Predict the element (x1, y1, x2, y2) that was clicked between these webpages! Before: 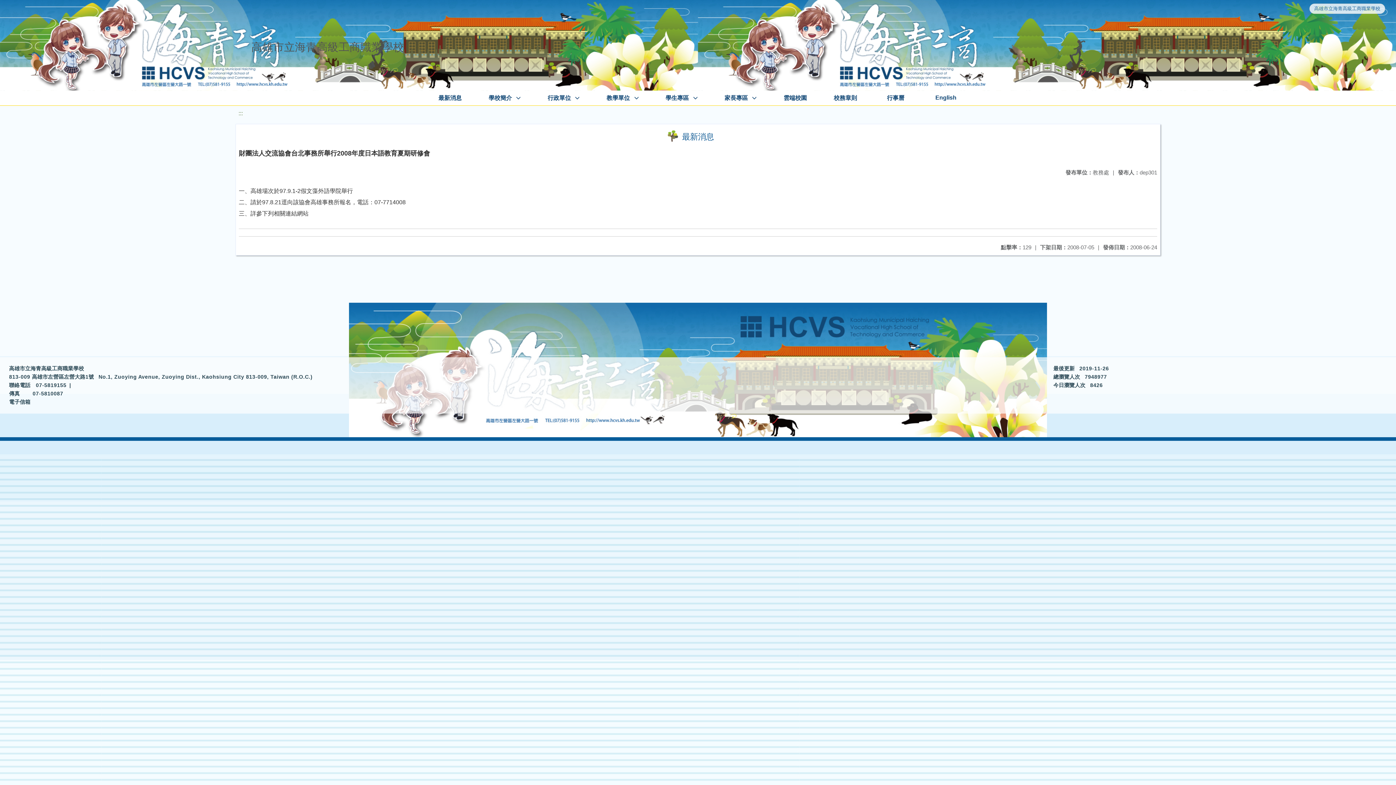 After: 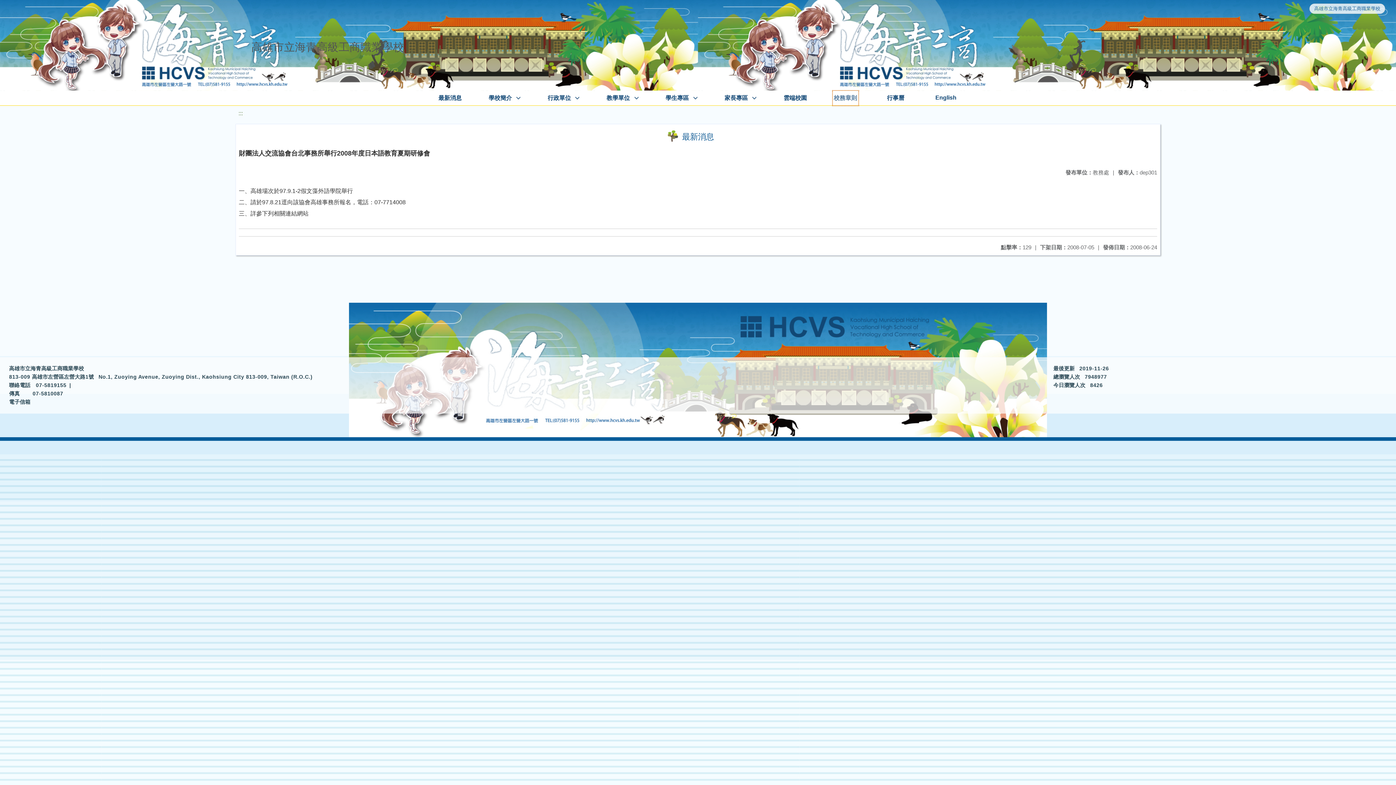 Action: bbox: (832, 90, 858, 105) label: 校務章則